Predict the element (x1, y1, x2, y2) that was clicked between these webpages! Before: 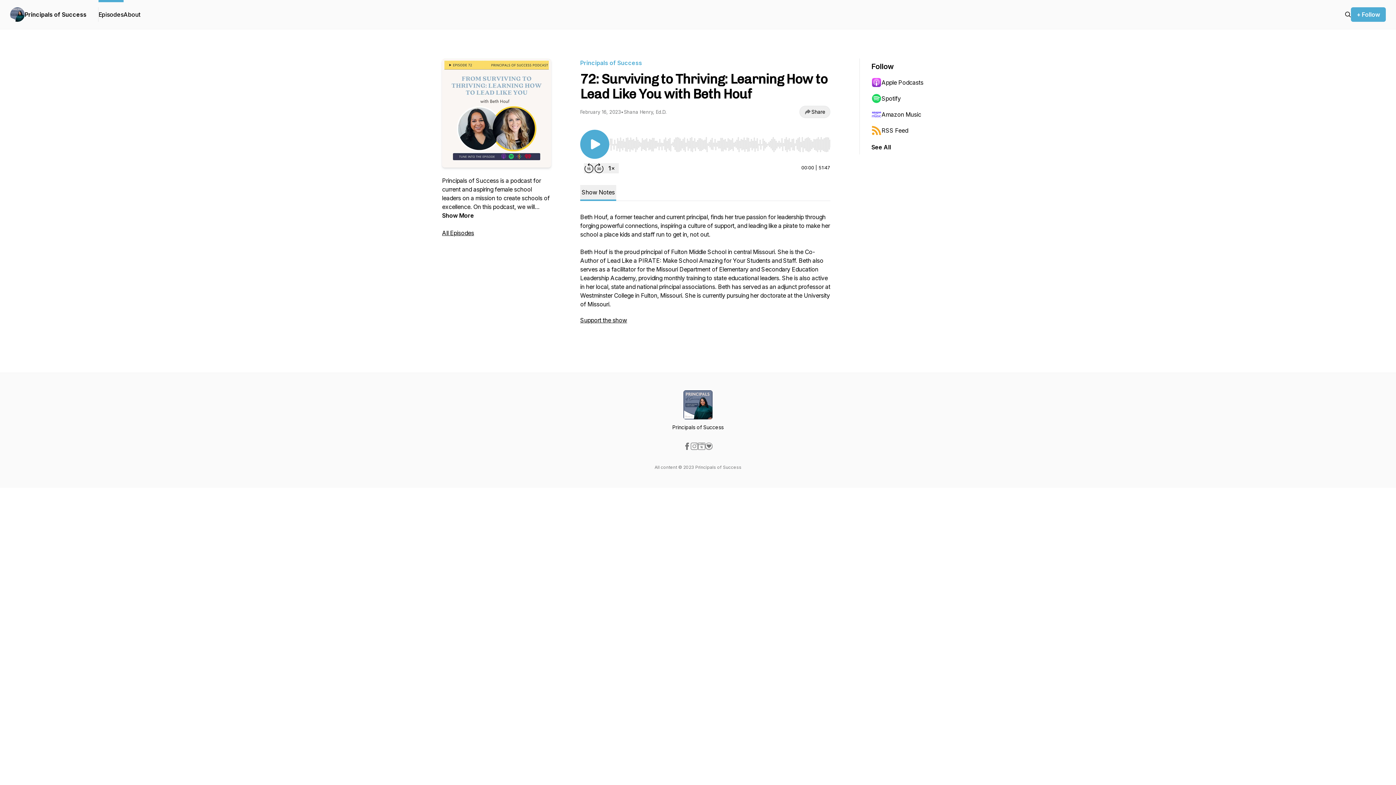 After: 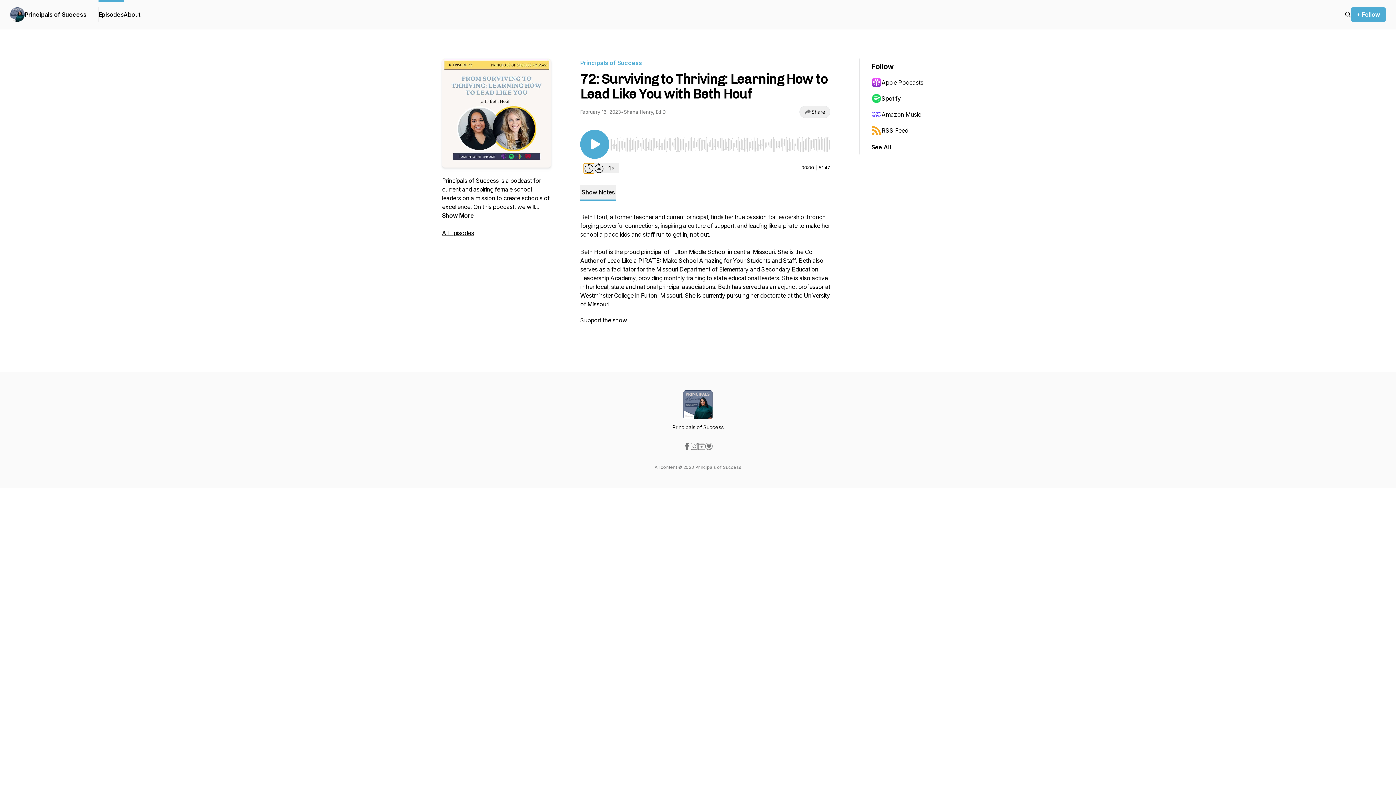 Action: label: Rewind 15 seconds bbox: (584, 163, 594, 173)